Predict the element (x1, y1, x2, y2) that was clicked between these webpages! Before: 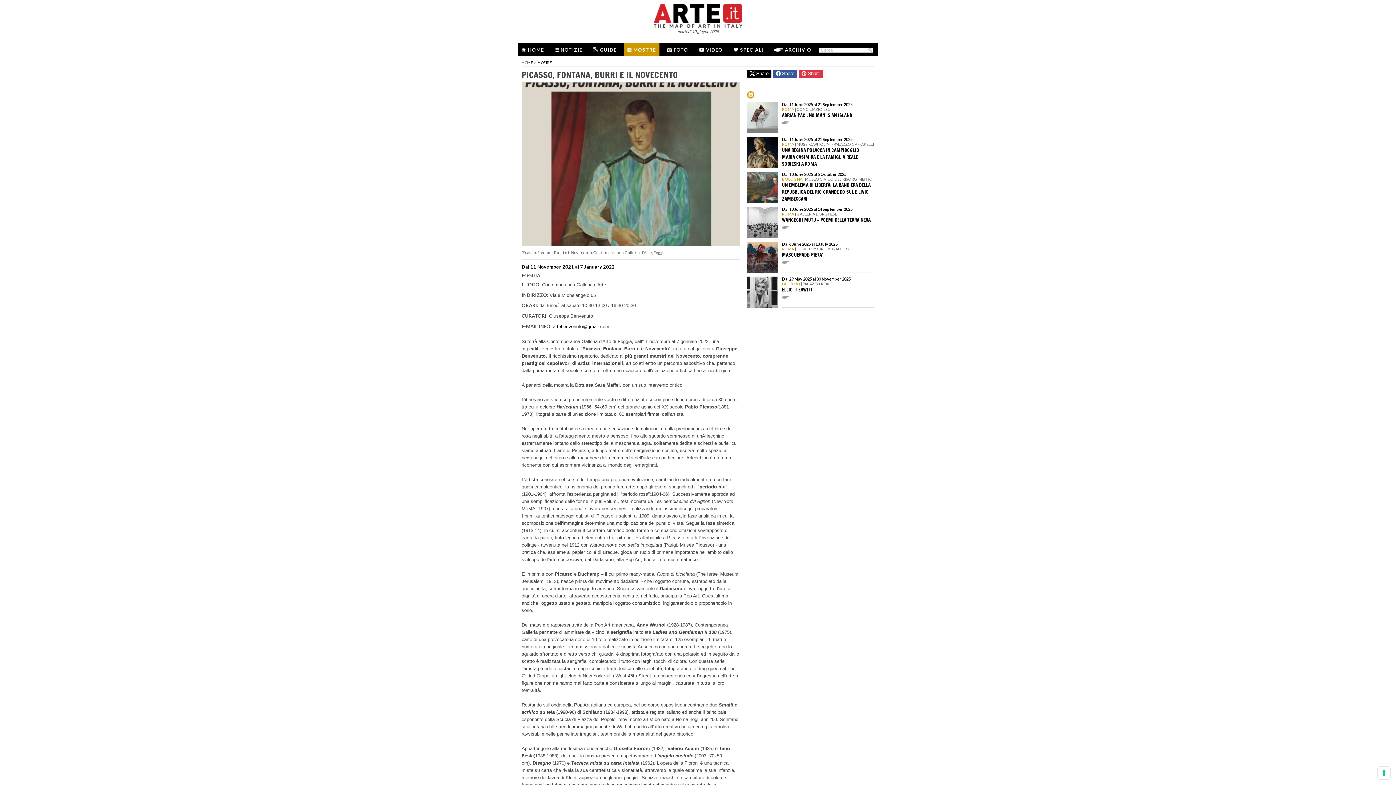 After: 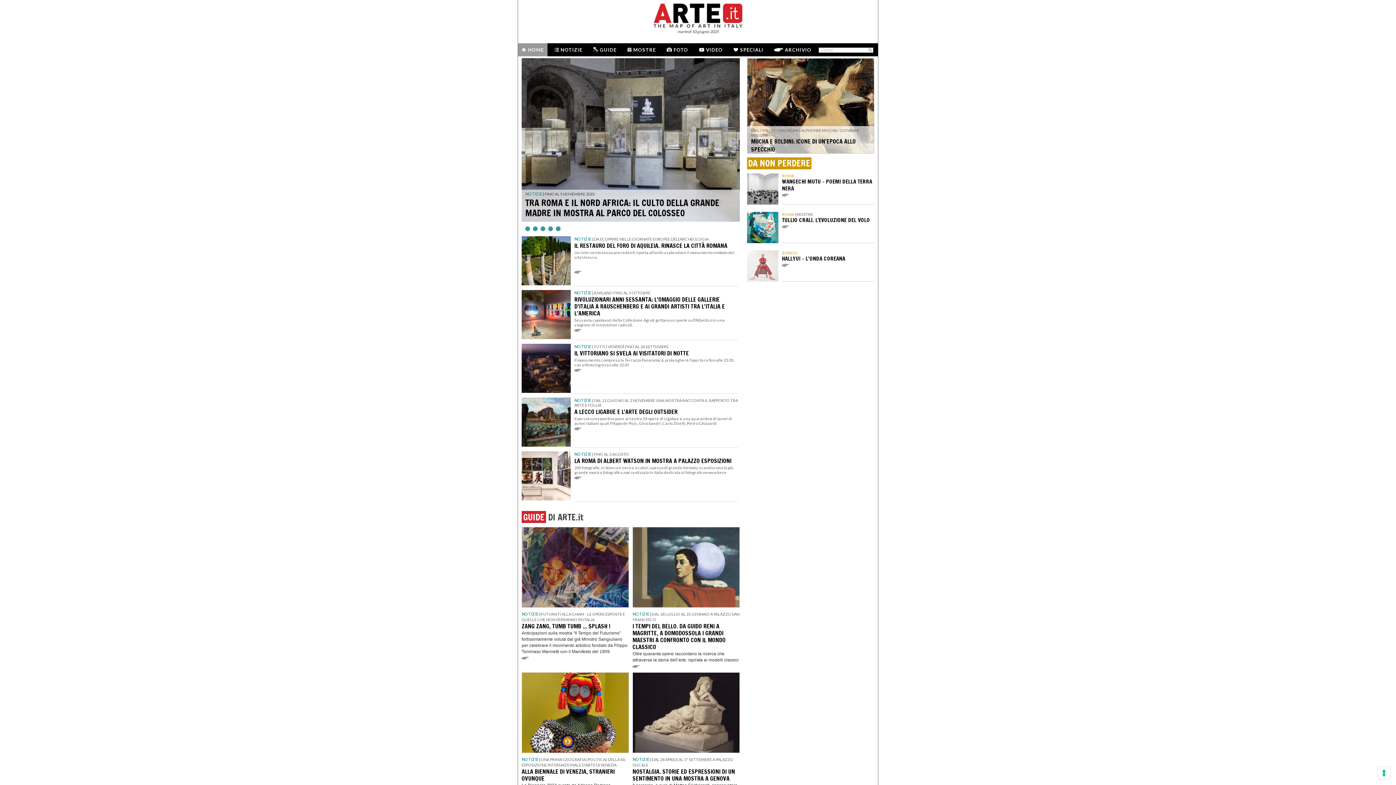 Action: bbox: (653, 1, 742, 27)